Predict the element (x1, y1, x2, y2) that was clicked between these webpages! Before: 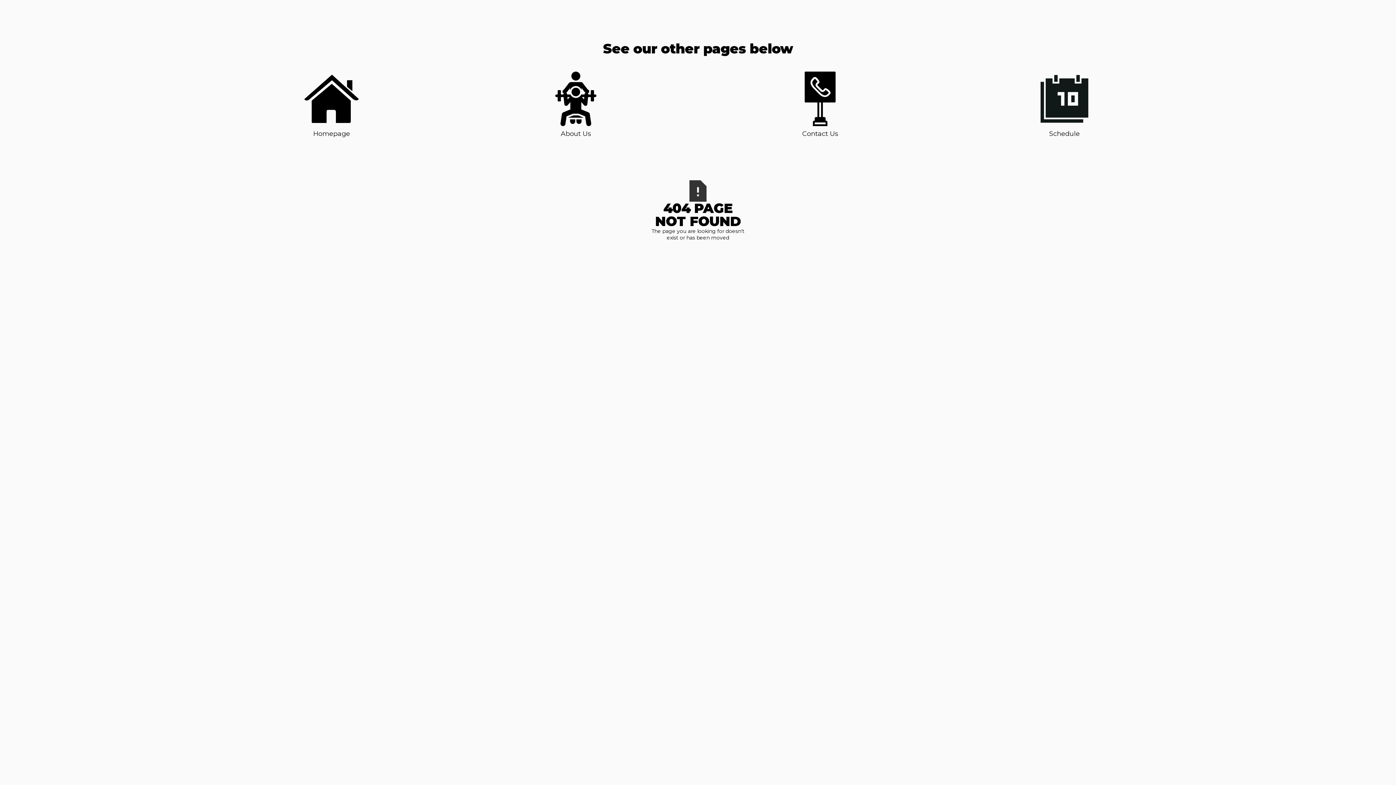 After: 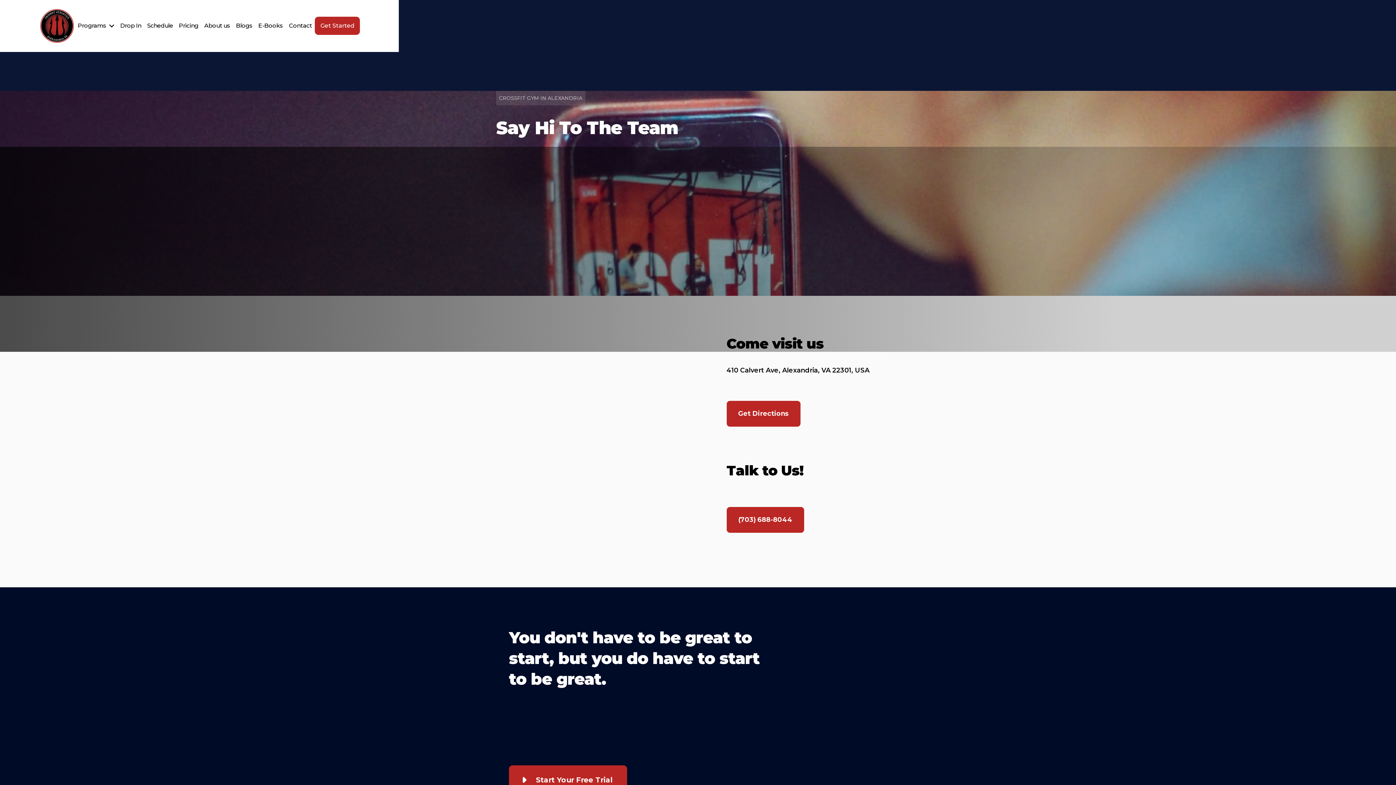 Action: label: Contact Us bbox: (793, 71, 847, 138)